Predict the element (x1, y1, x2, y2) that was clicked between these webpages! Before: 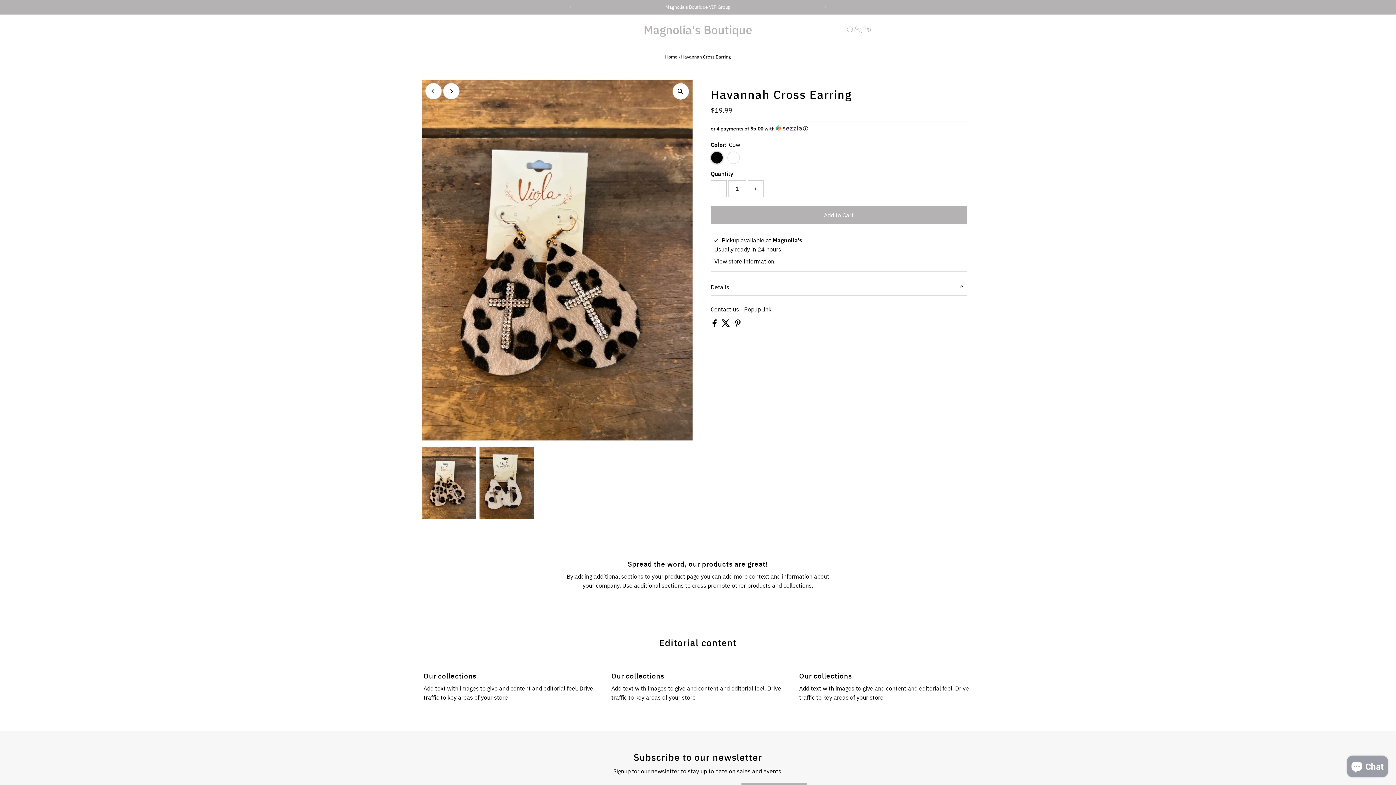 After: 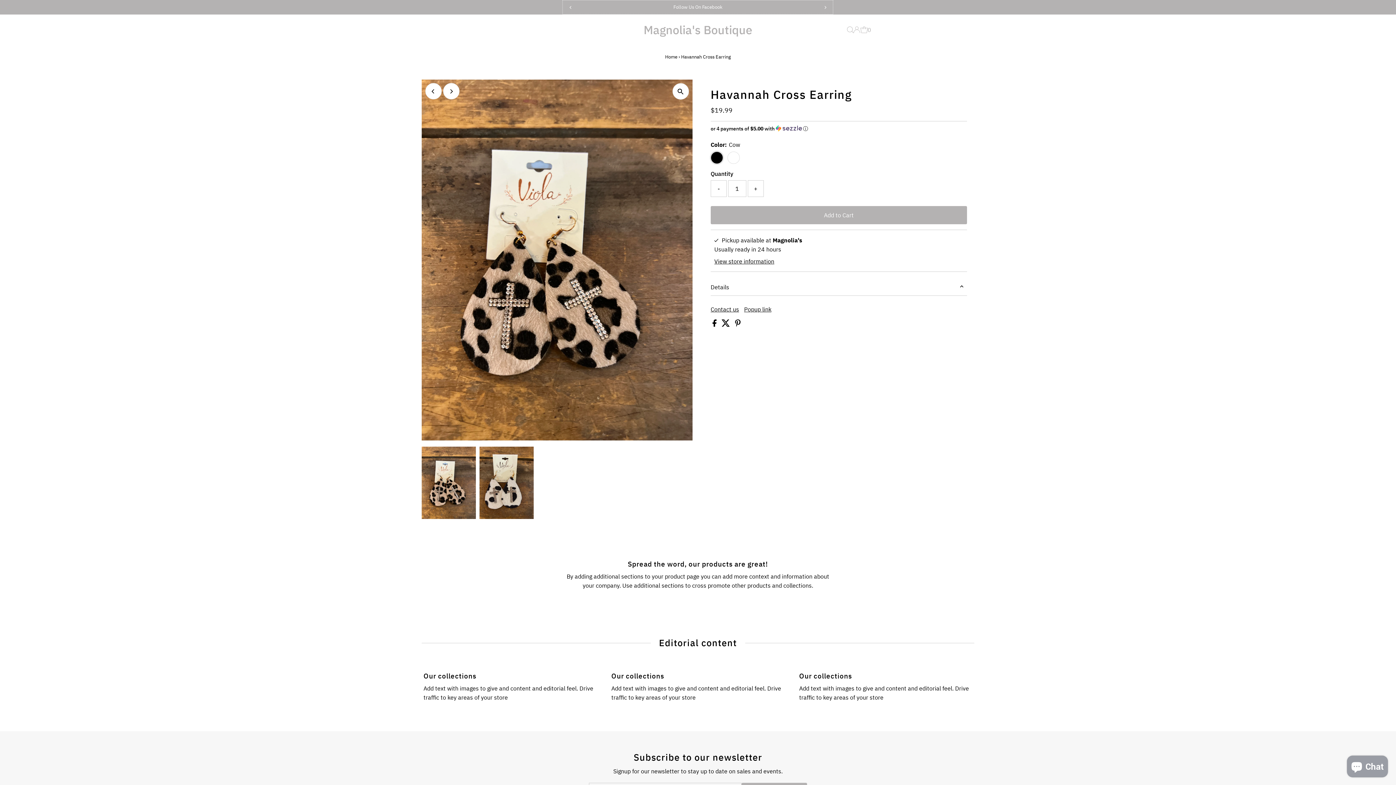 Action: label: Next bbox: (817, 0, 833, 15)